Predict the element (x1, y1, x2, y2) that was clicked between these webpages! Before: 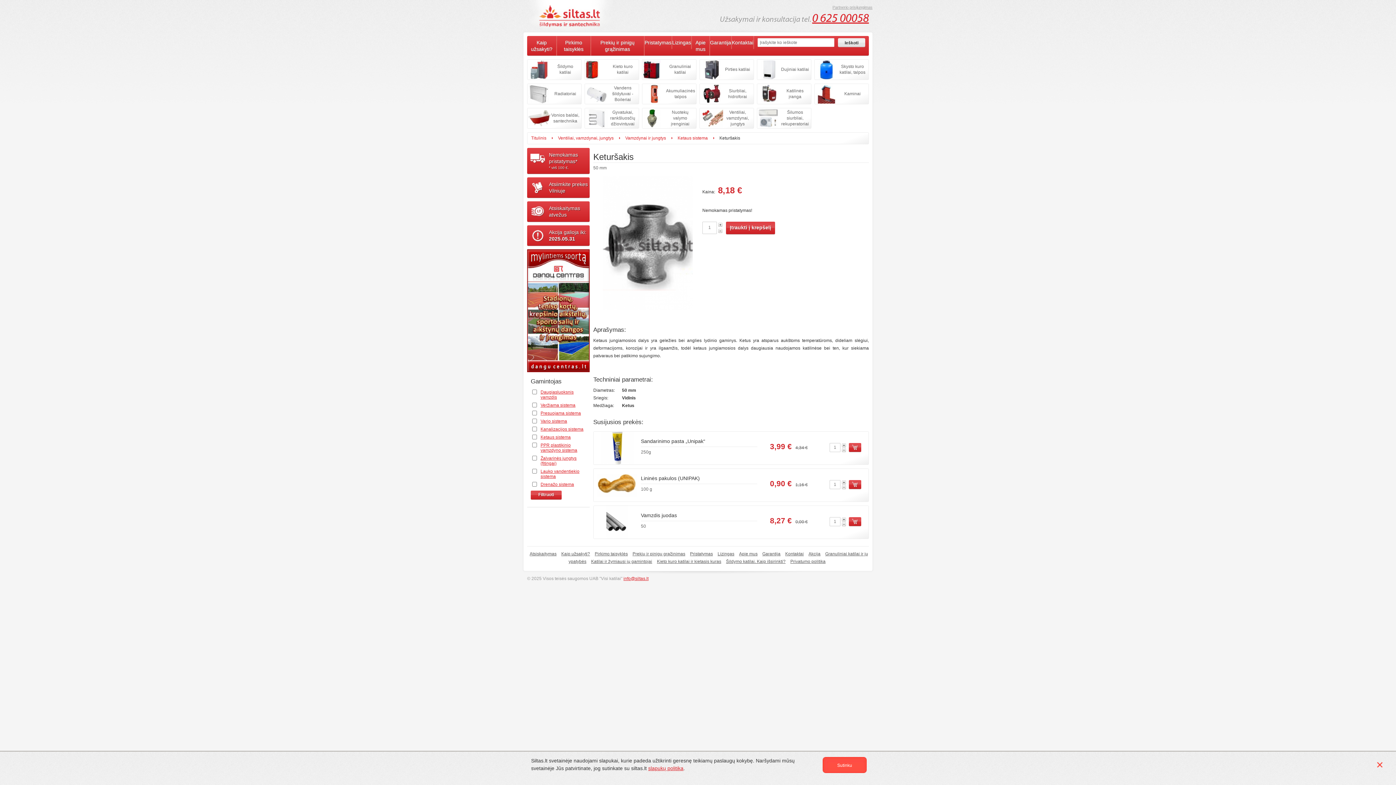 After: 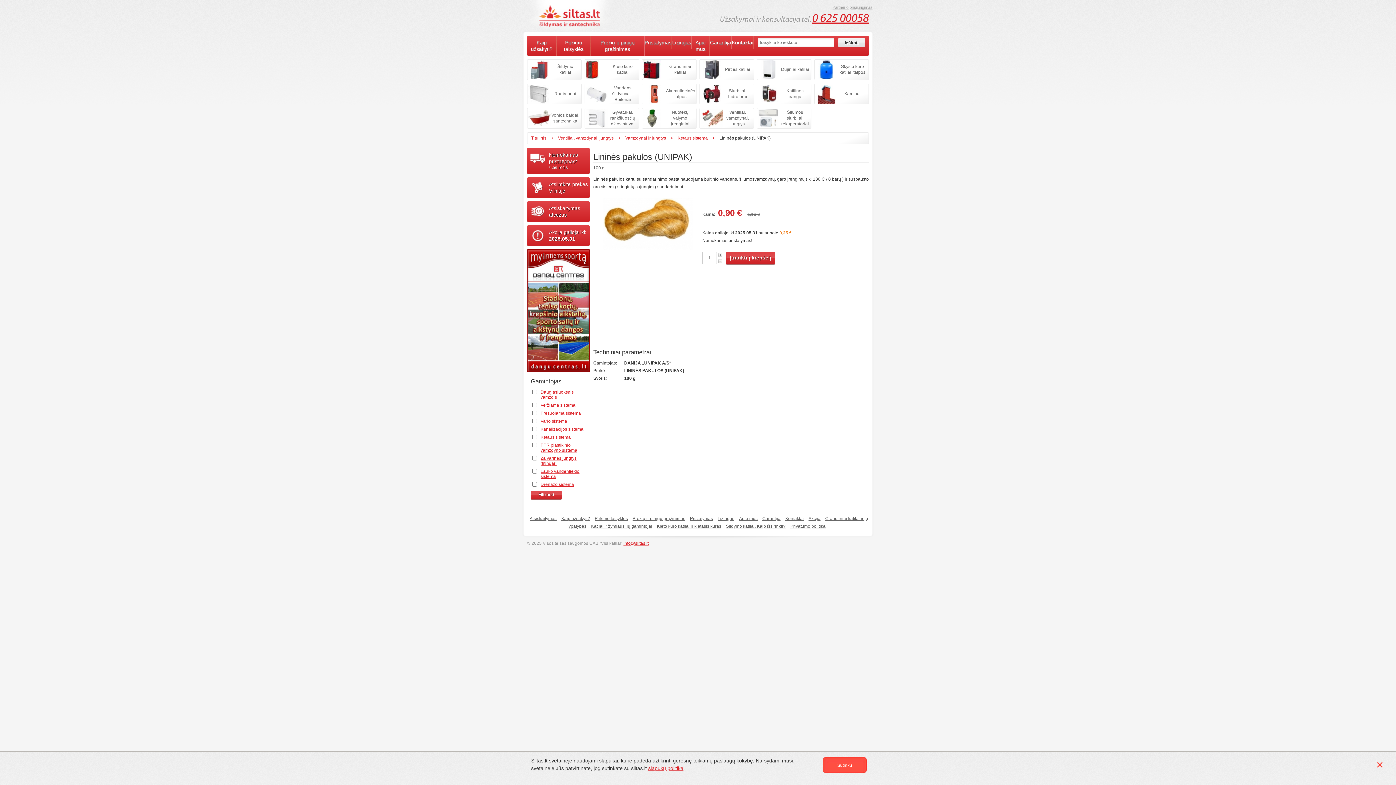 Action: bbox: (597, 469, 637, 501)